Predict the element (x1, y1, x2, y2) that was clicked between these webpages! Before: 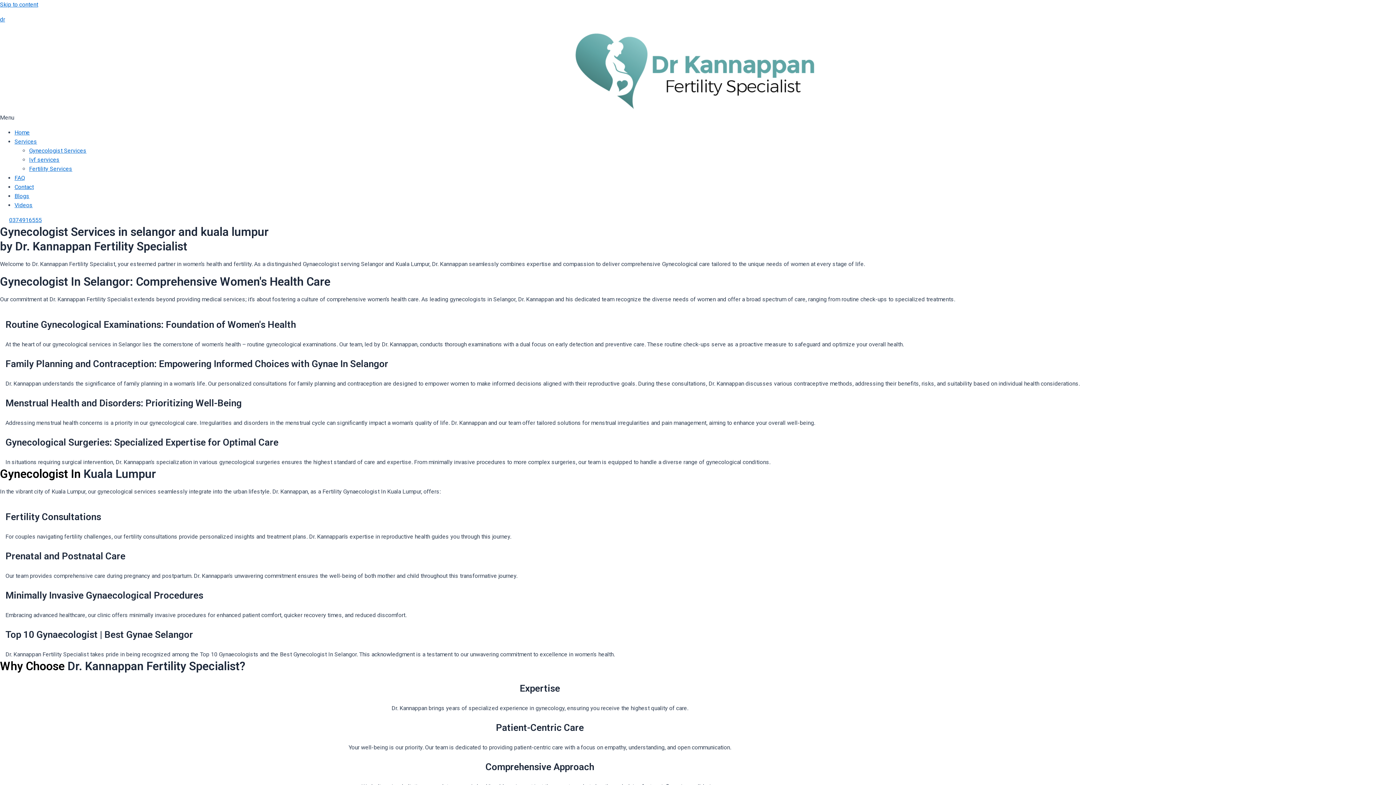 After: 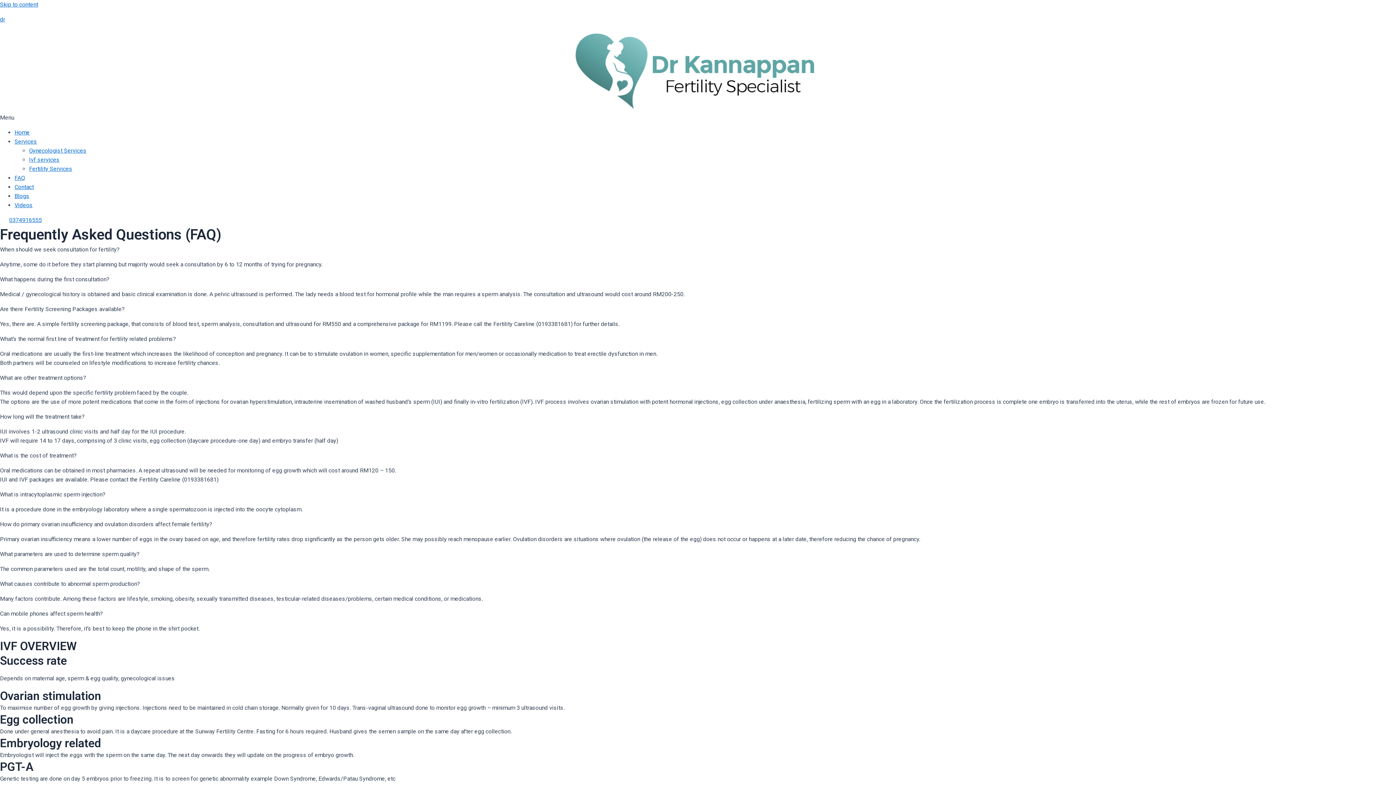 Action: label: FAQ bbox: (14, 174, 25, 181)